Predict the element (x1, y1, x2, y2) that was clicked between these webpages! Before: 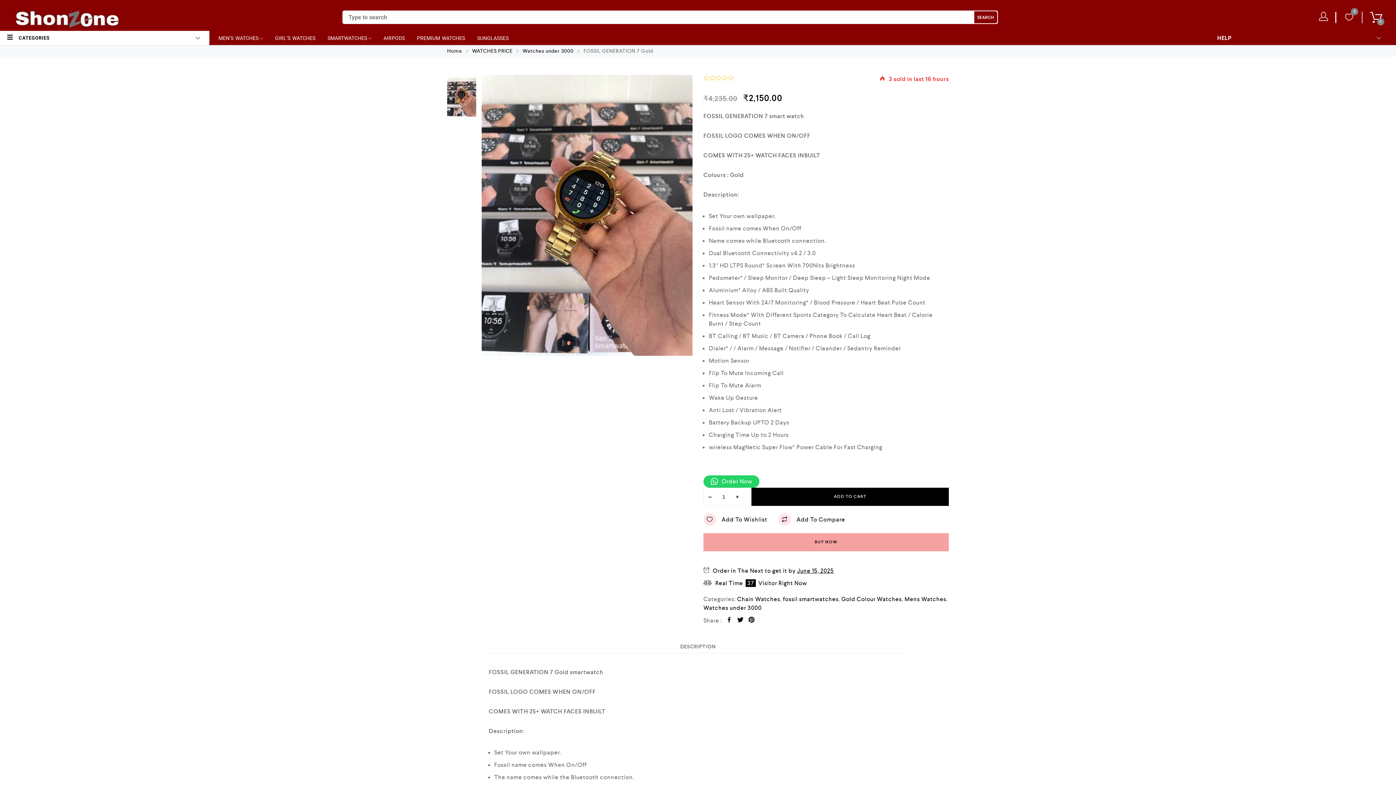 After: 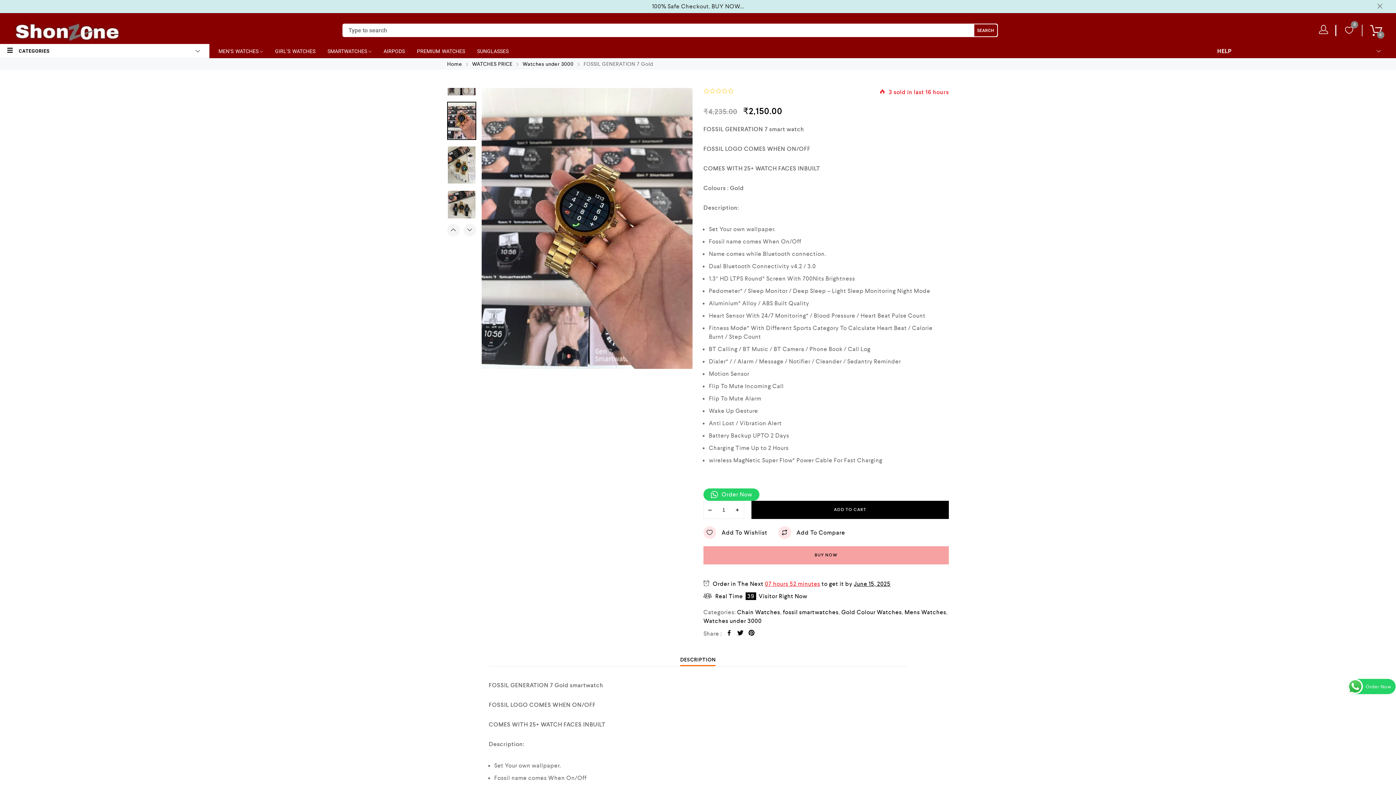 Action: bbox: (778, 513, 845, 526) label: Add To Compare